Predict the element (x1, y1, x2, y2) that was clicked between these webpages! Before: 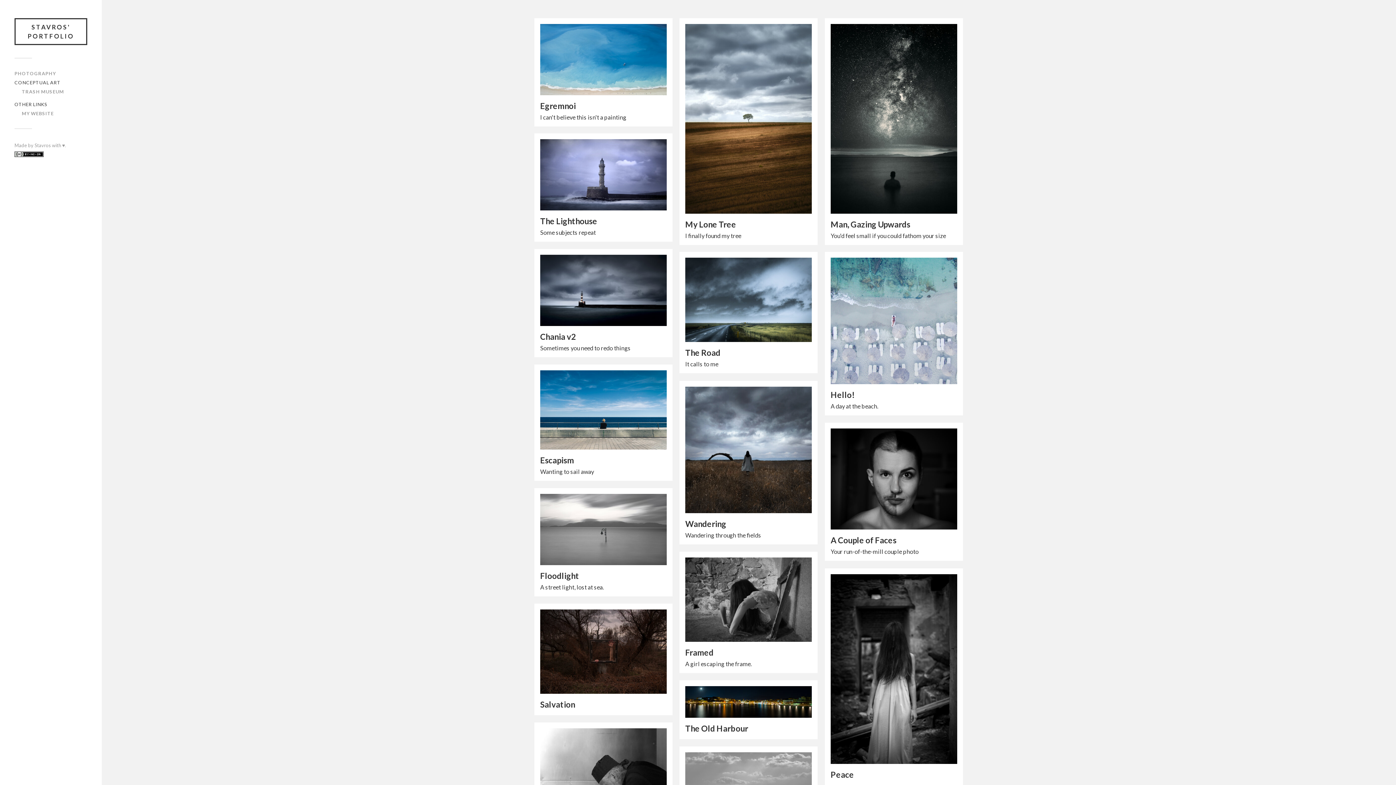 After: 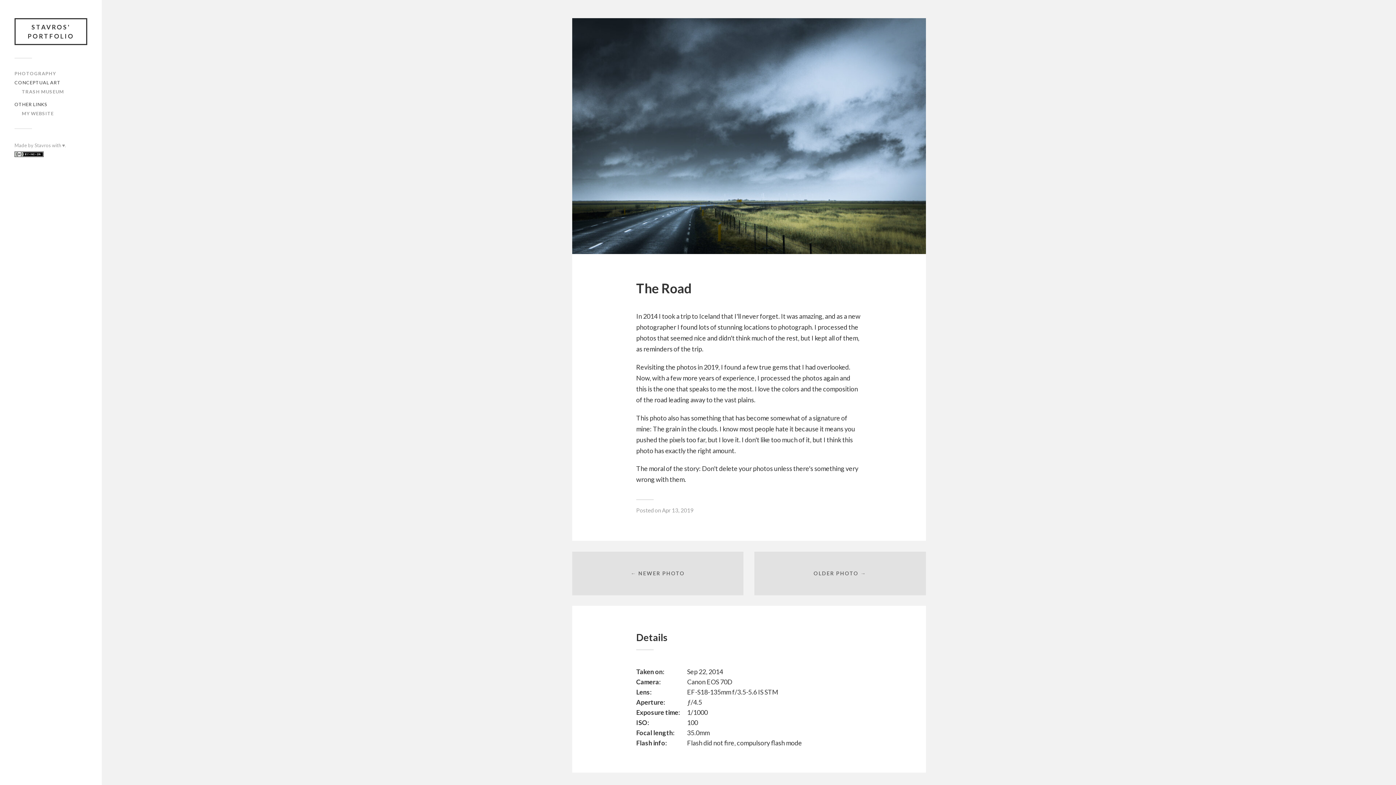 Action: label: The Road bbox: (685, 348, 720, 357)